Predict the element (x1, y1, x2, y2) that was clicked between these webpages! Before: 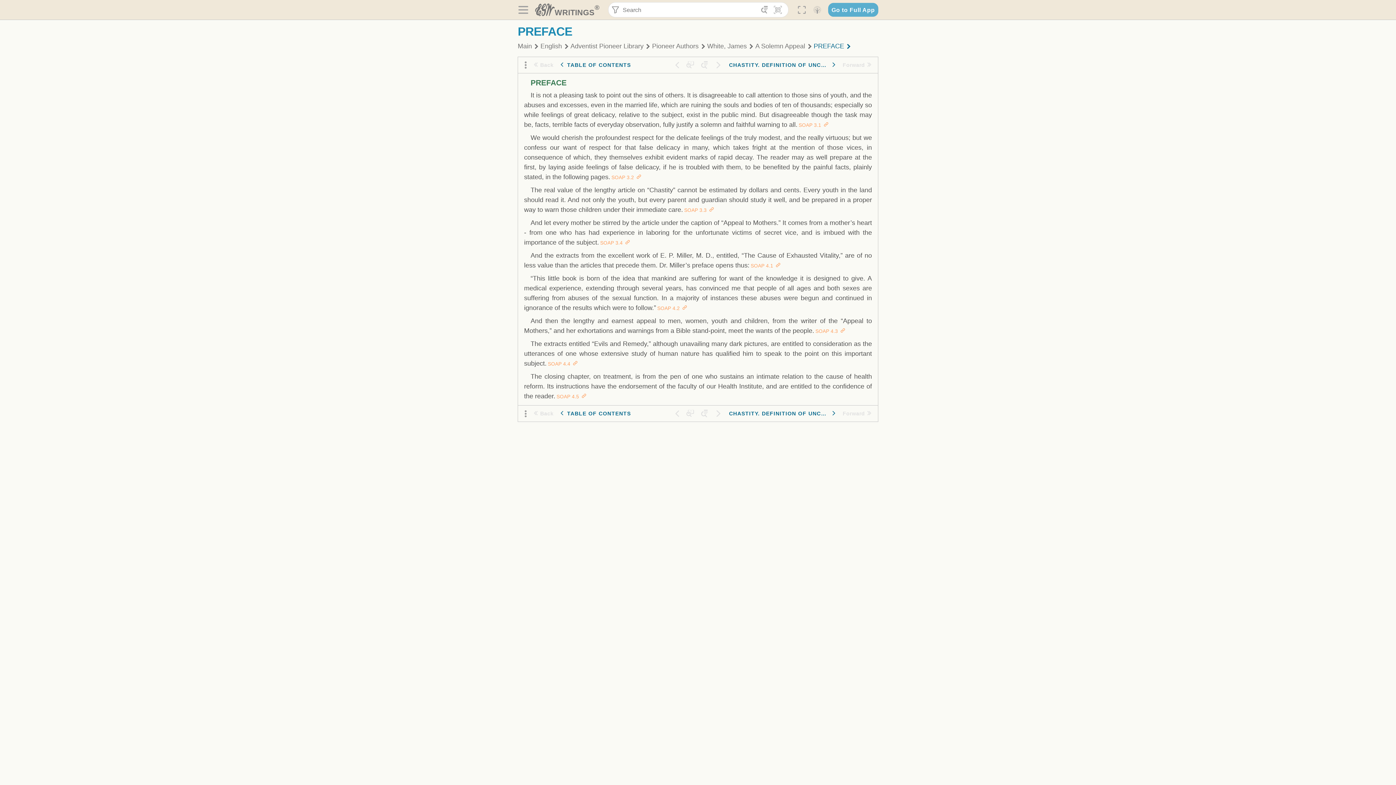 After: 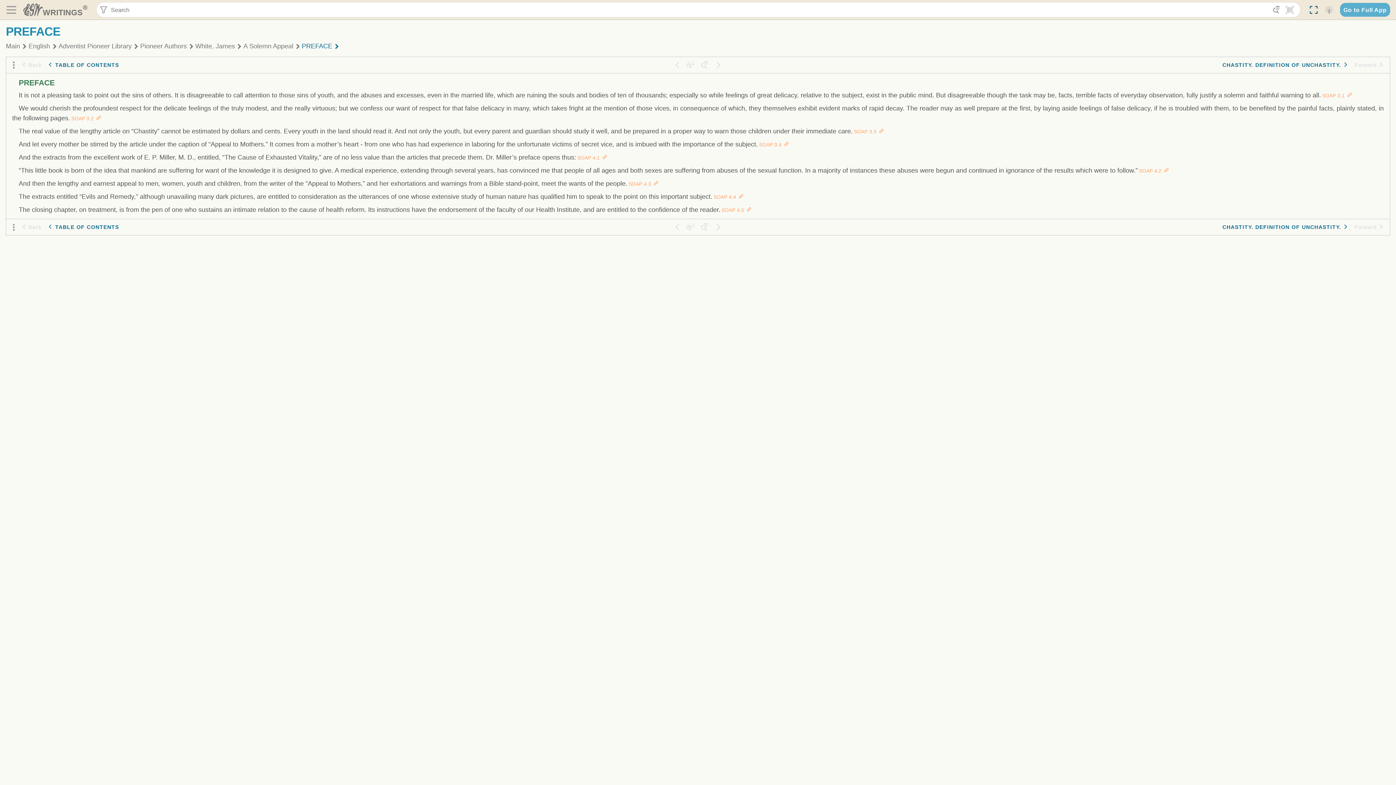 Action: bbox: (797, 3, 807, 16) label: 